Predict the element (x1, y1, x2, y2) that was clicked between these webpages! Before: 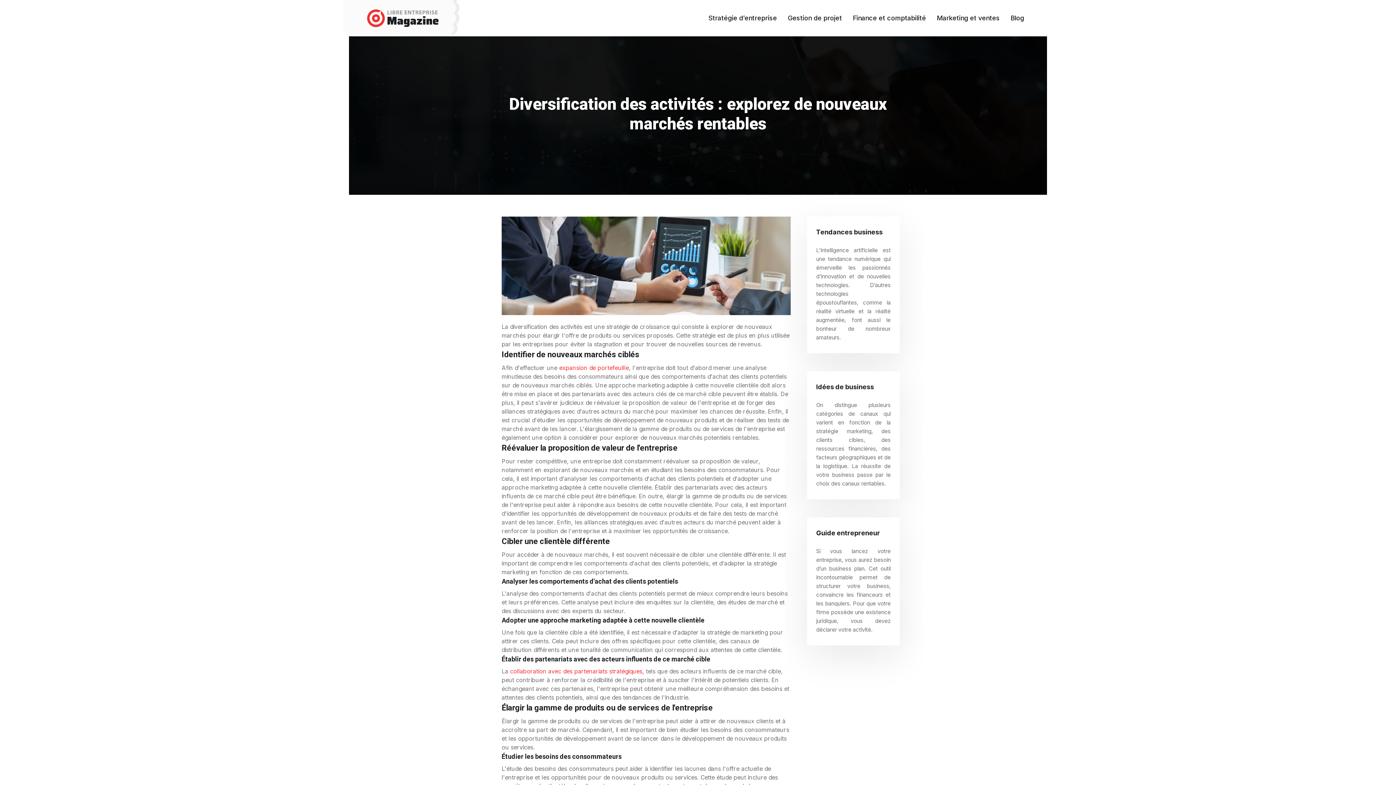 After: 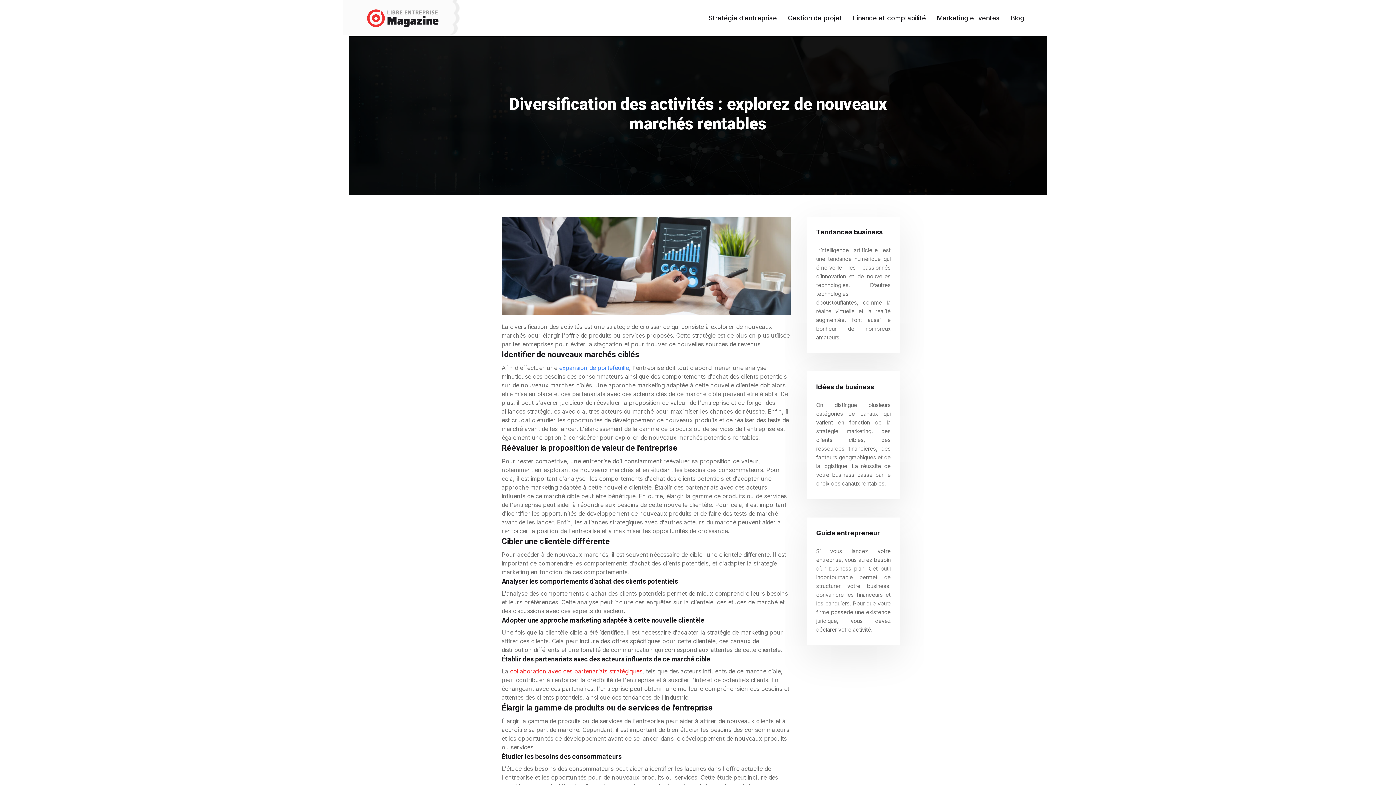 Action: label: expansion de portefeuille bbox: (559, 364, 629, 371)